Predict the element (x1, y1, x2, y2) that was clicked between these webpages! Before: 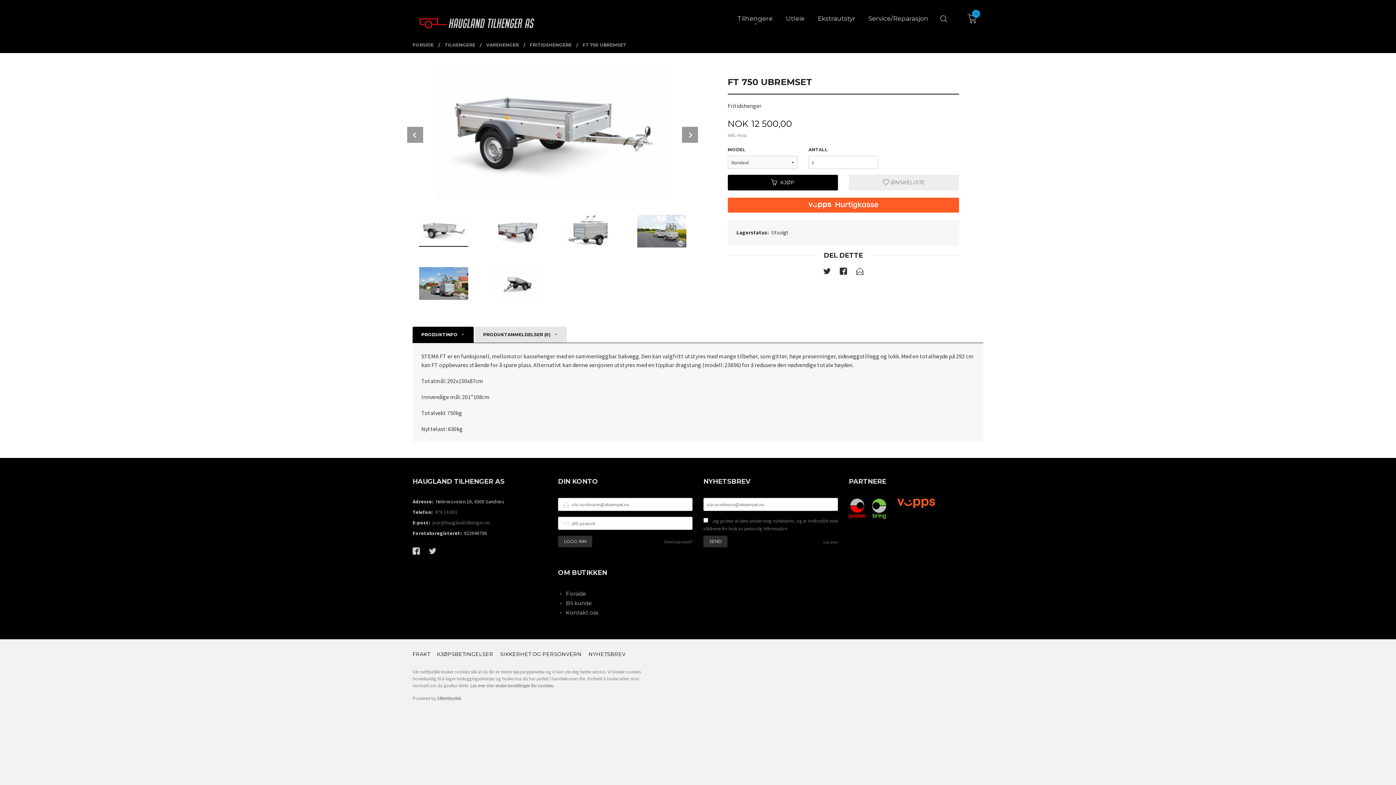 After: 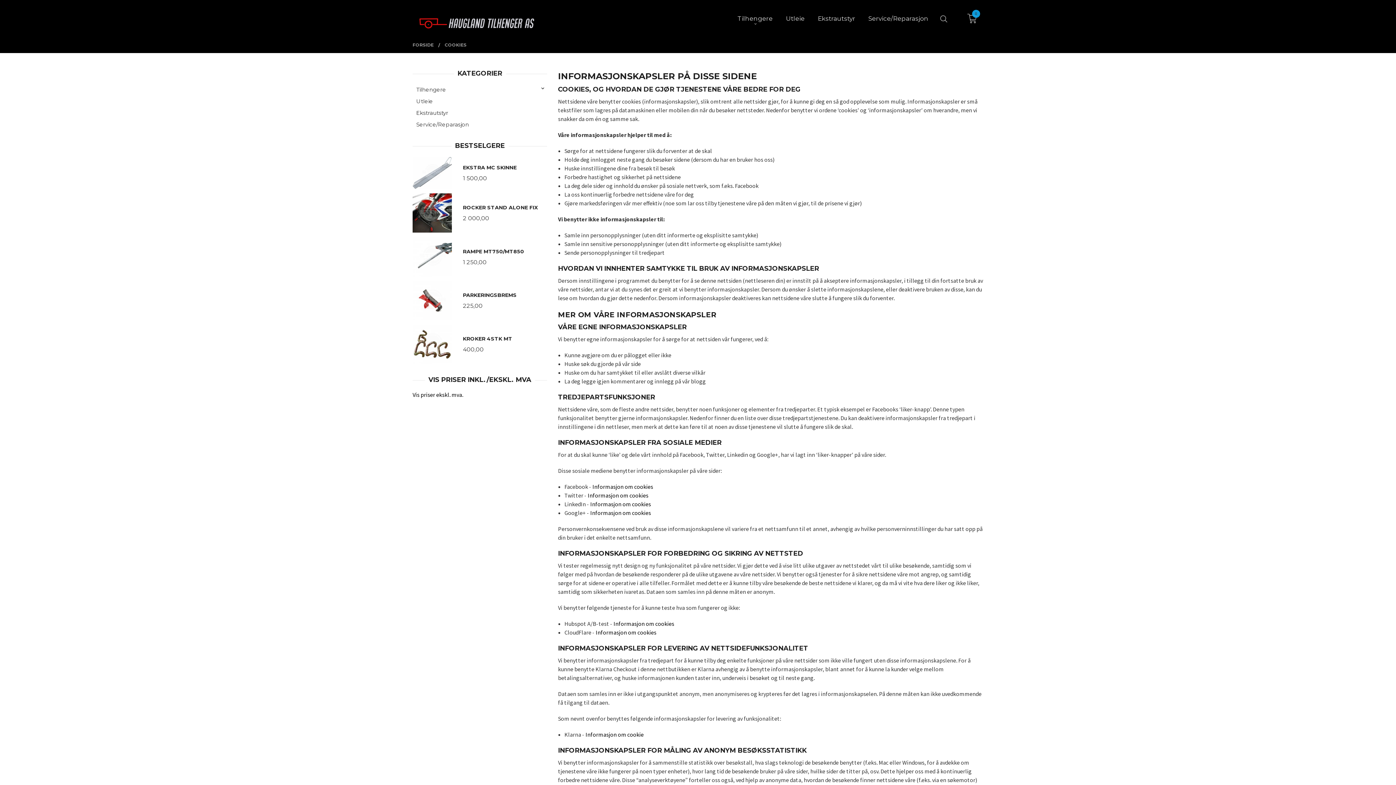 Action: label: Les mer bbox: (470, 682, 485, 689)